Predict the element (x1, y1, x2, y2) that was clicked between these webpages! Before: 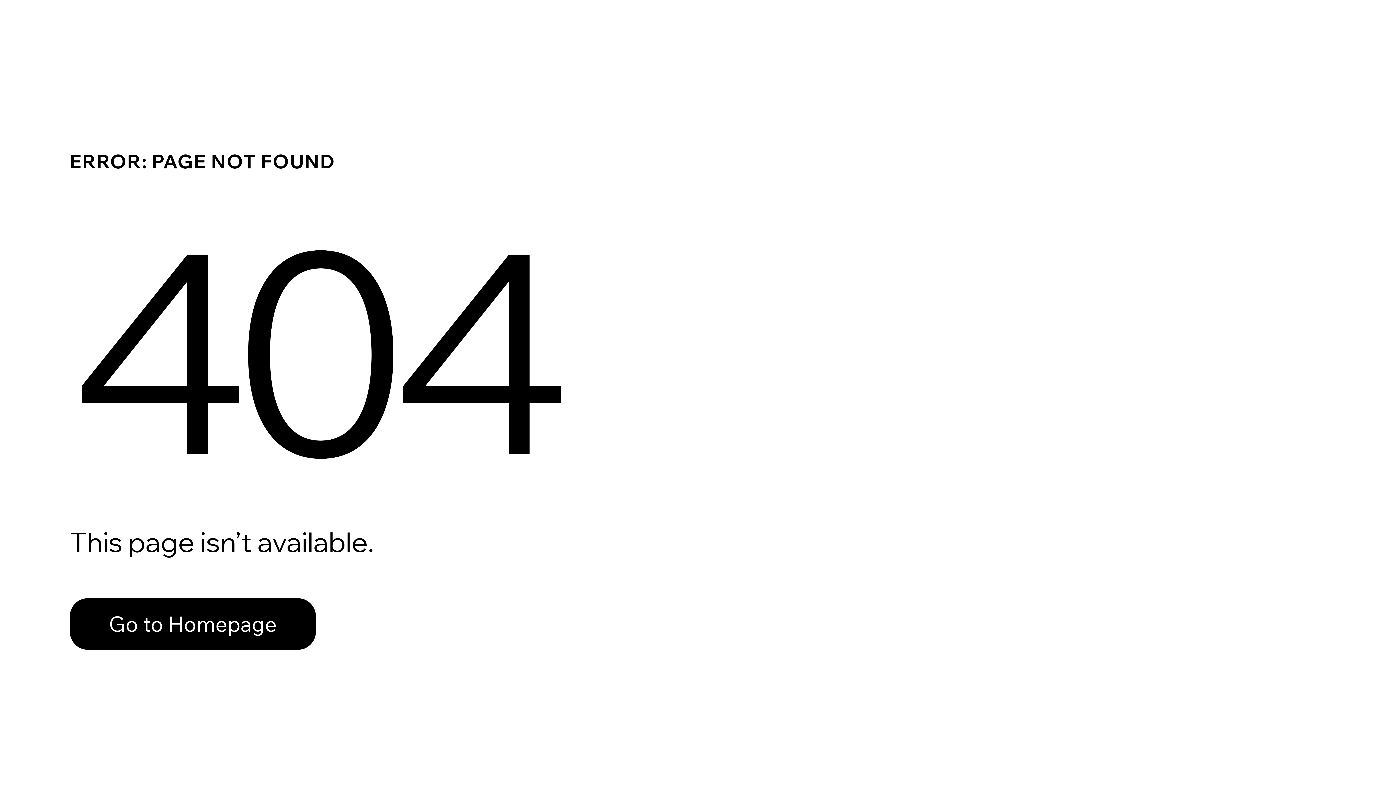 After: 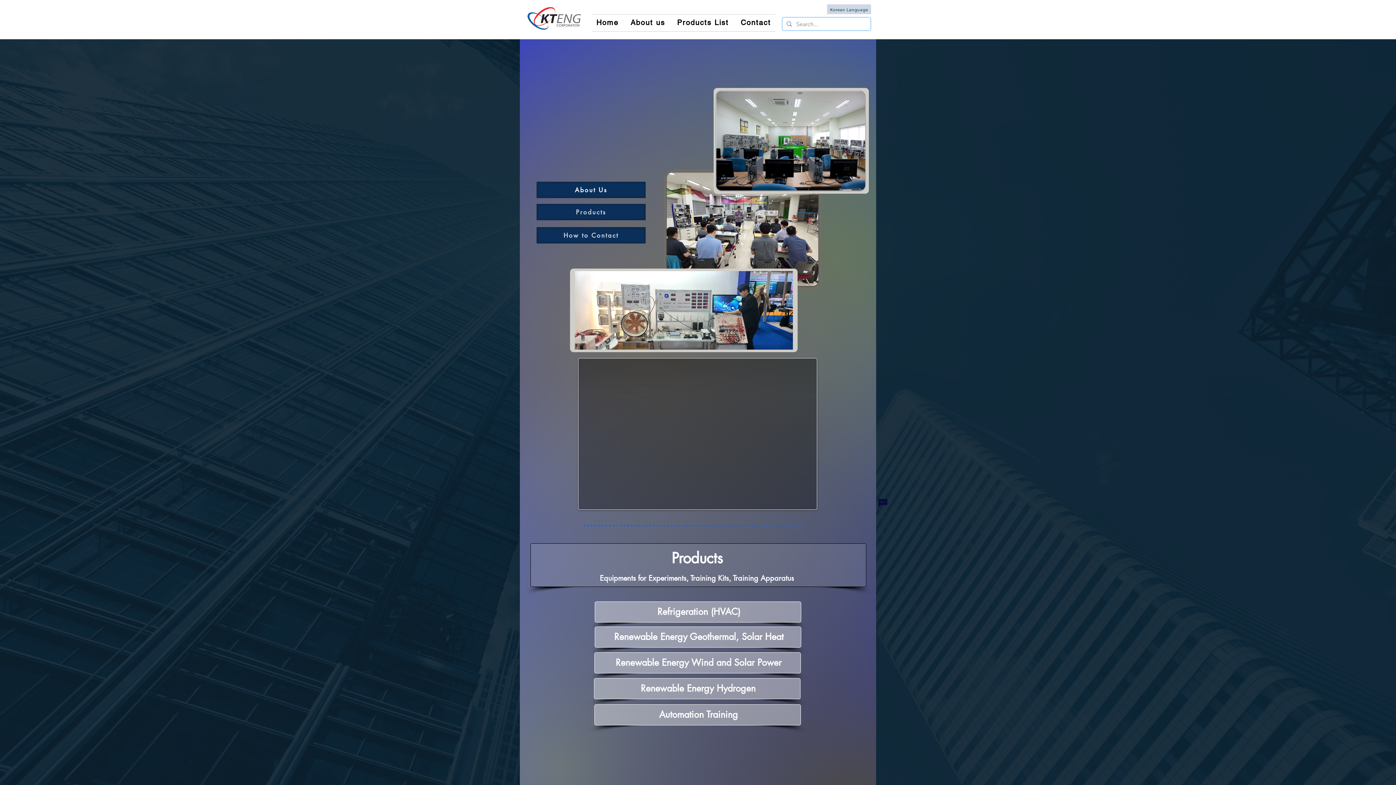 Action: label: Go to Homepage bbox: (69, 582, 768, 659)